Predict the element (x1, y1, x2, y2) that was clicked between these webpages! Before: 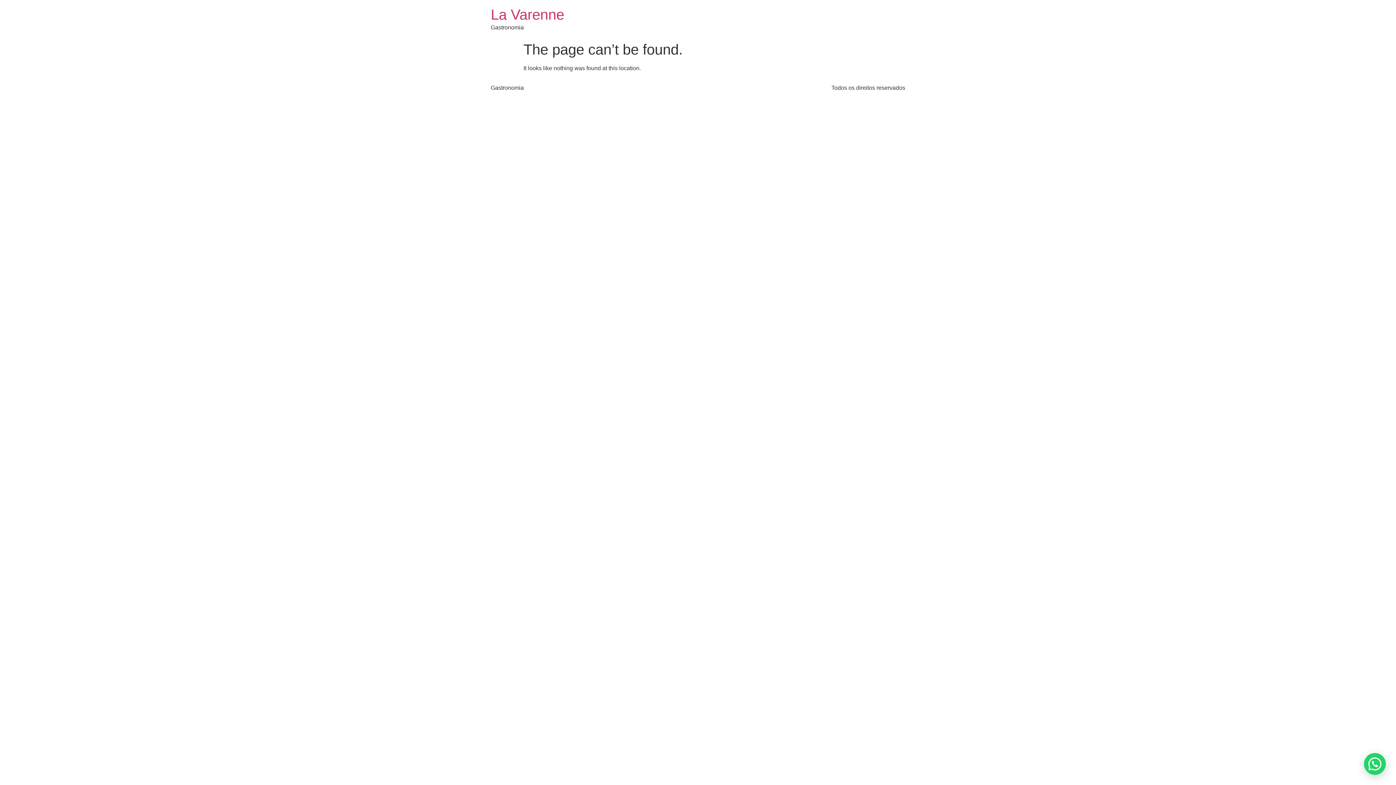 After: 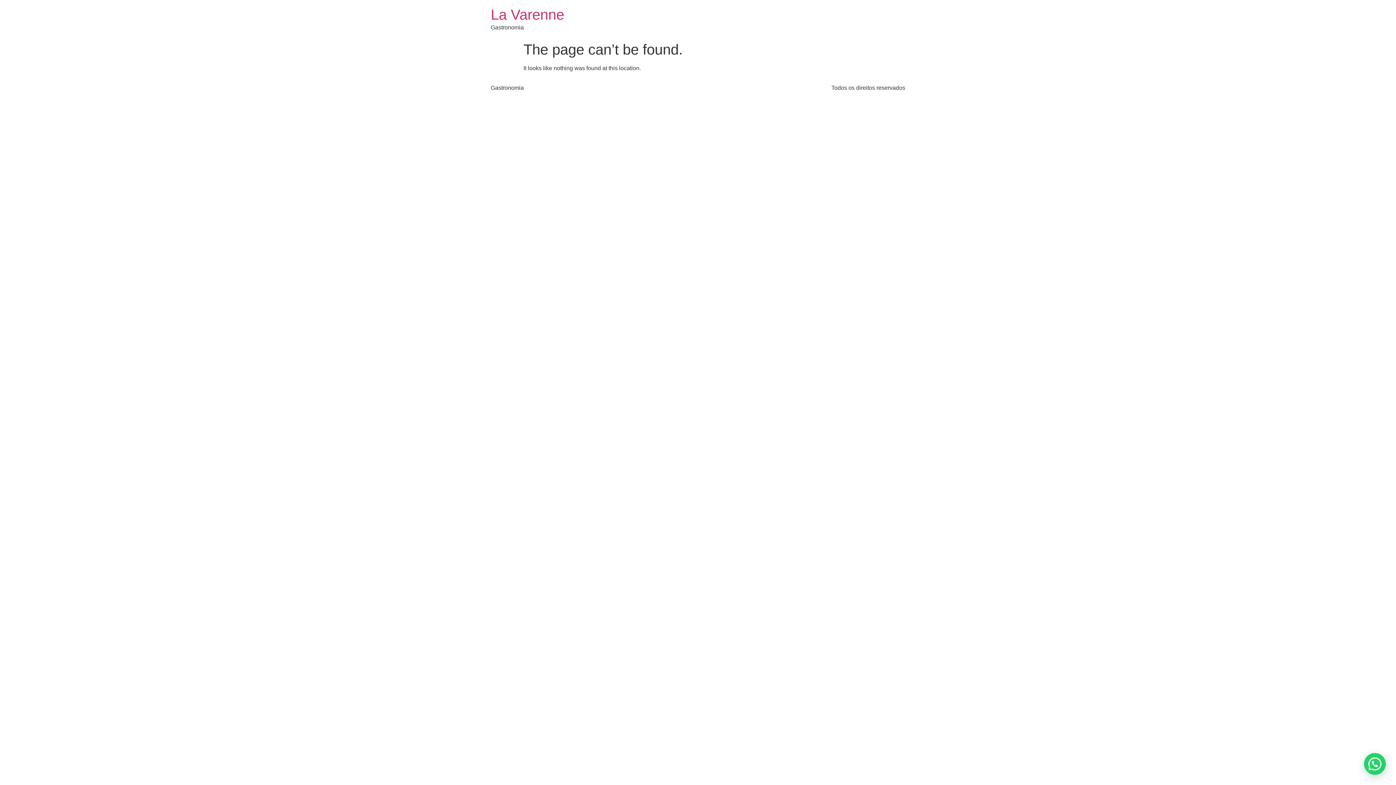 Action: bbox: (490, 6, 564, 22) label: La Varenne